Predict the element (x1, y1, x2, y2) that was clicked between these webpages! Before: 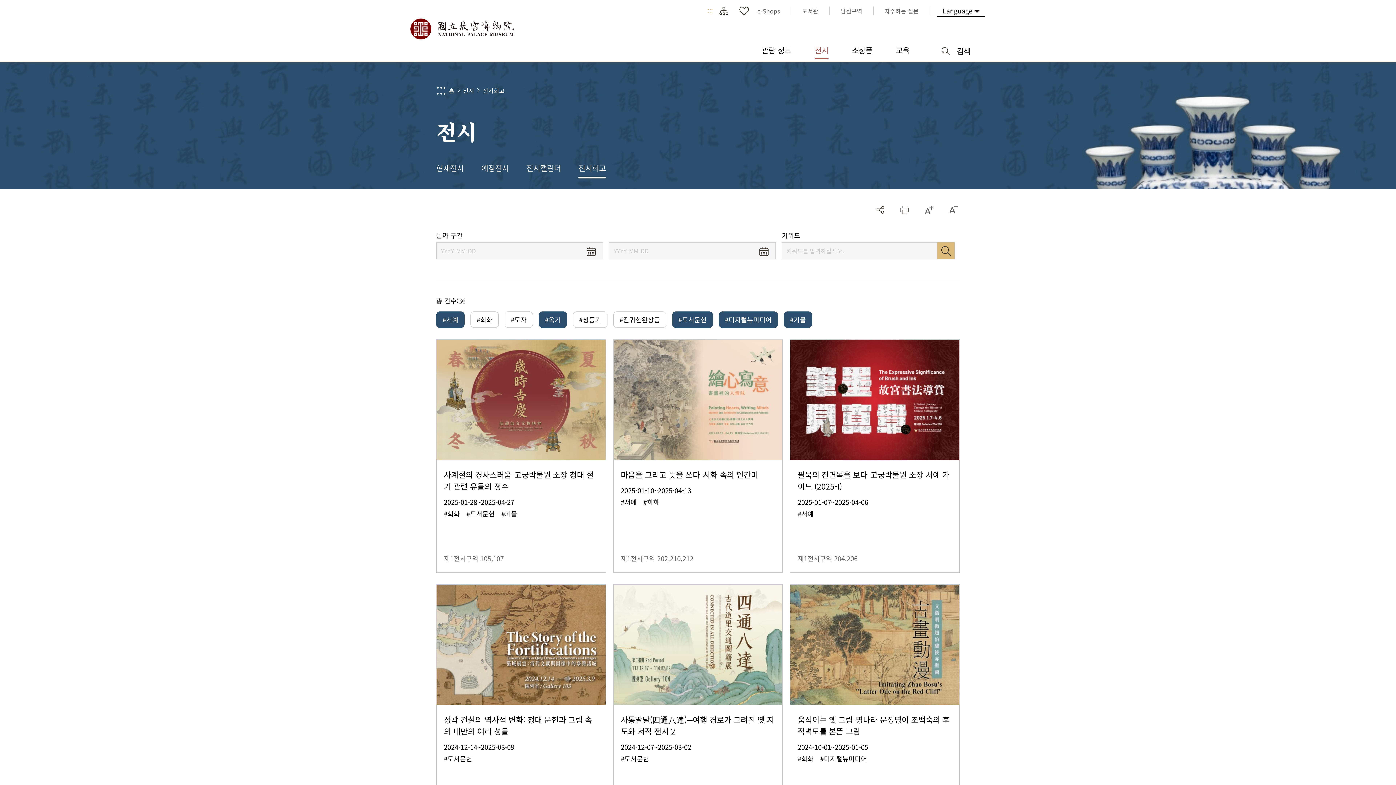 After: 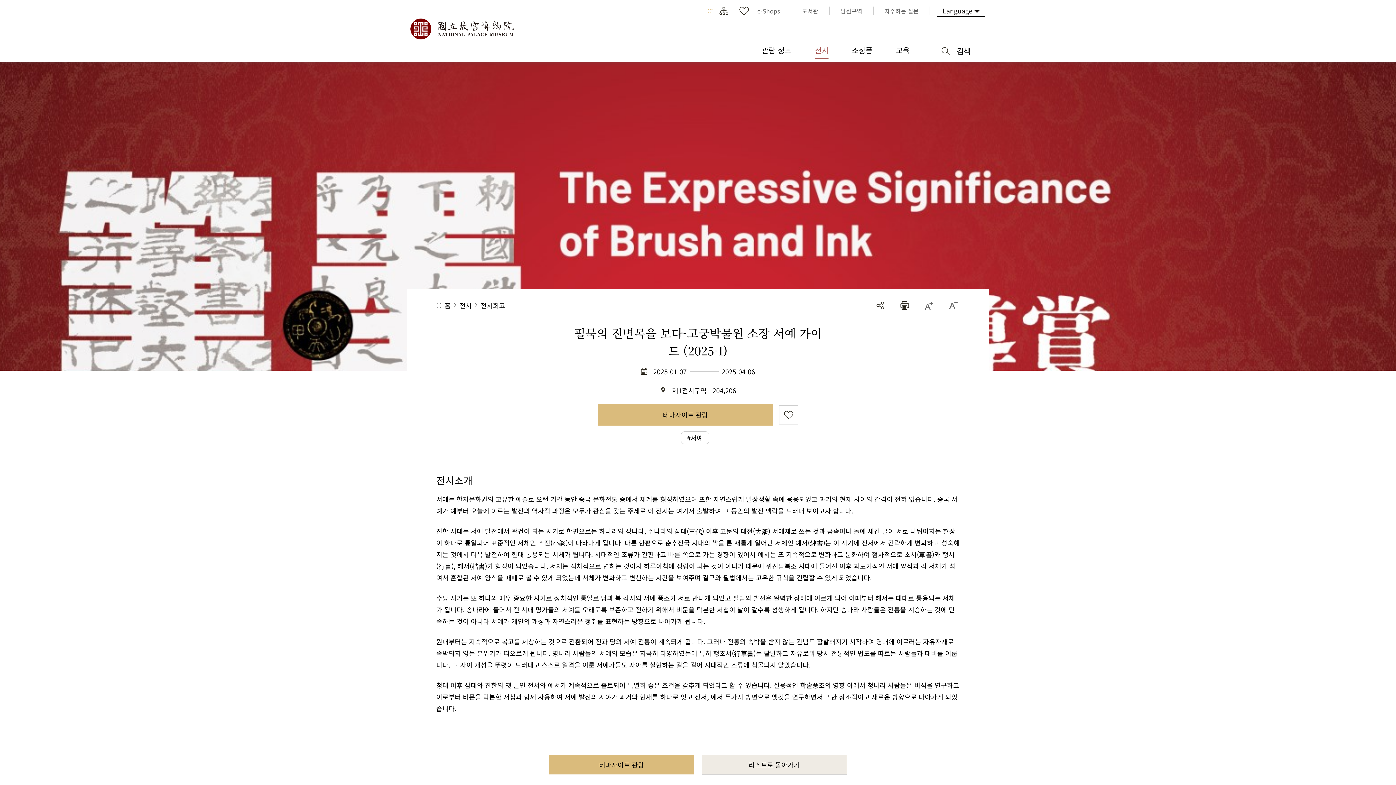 Action: bbox: (790, 339, 959, 573) label: 필묵의 진면목을 보다-고궁박물원 소장 서예 가이드 (2025-I)
2025-01-07~2025-04-06
#서예　
제1전시구역 204,206